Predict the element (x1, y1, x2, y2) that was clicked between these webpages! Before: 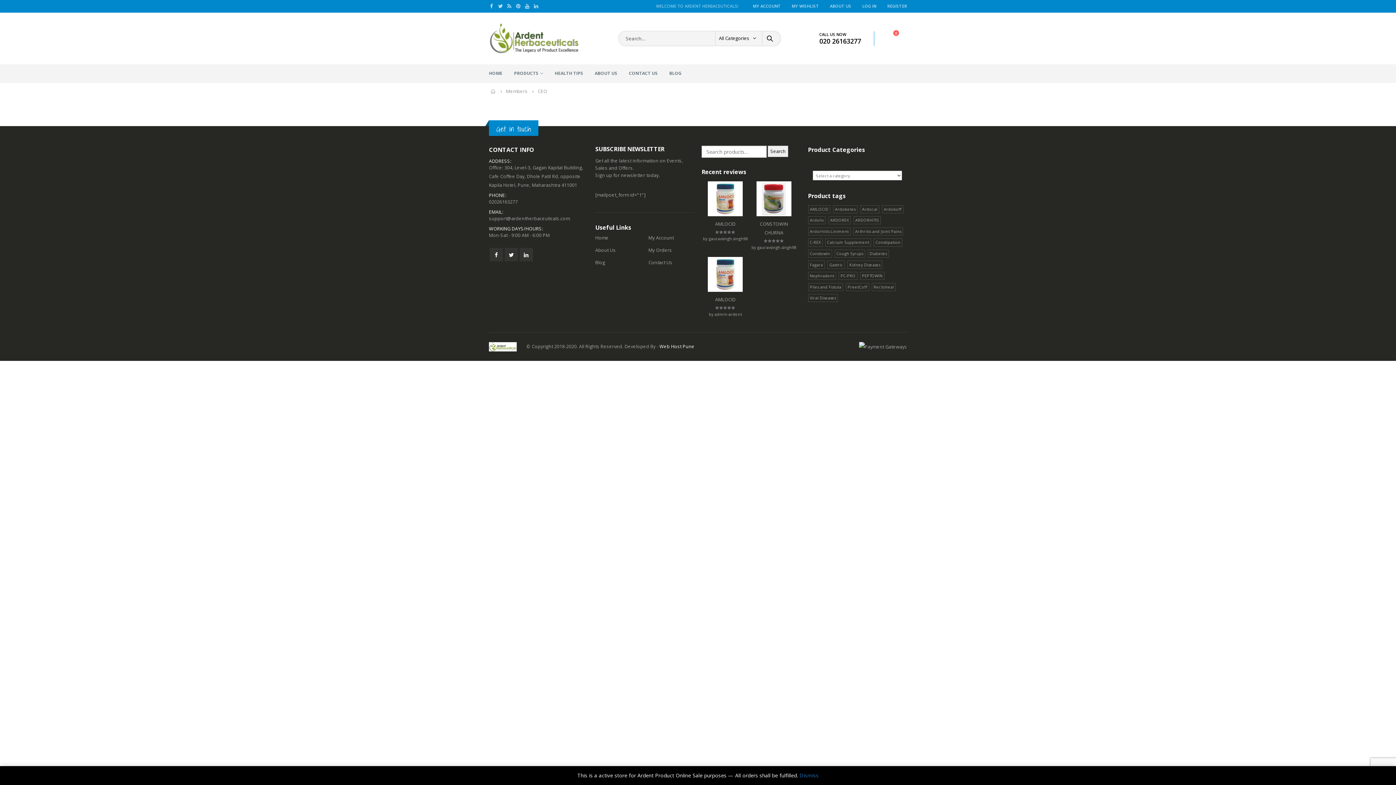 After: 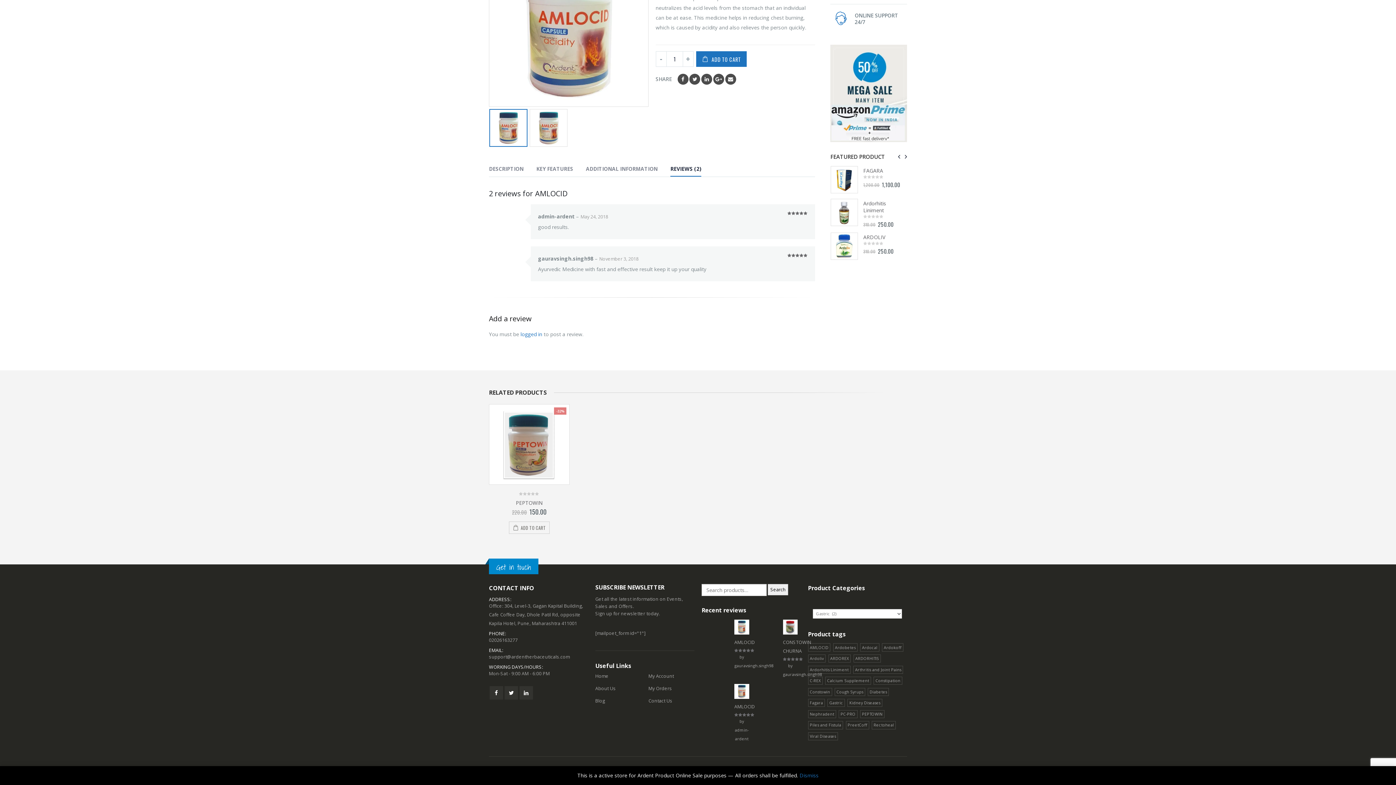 Action: label: AMLOCID bbox: (701, 181, 749, 228)